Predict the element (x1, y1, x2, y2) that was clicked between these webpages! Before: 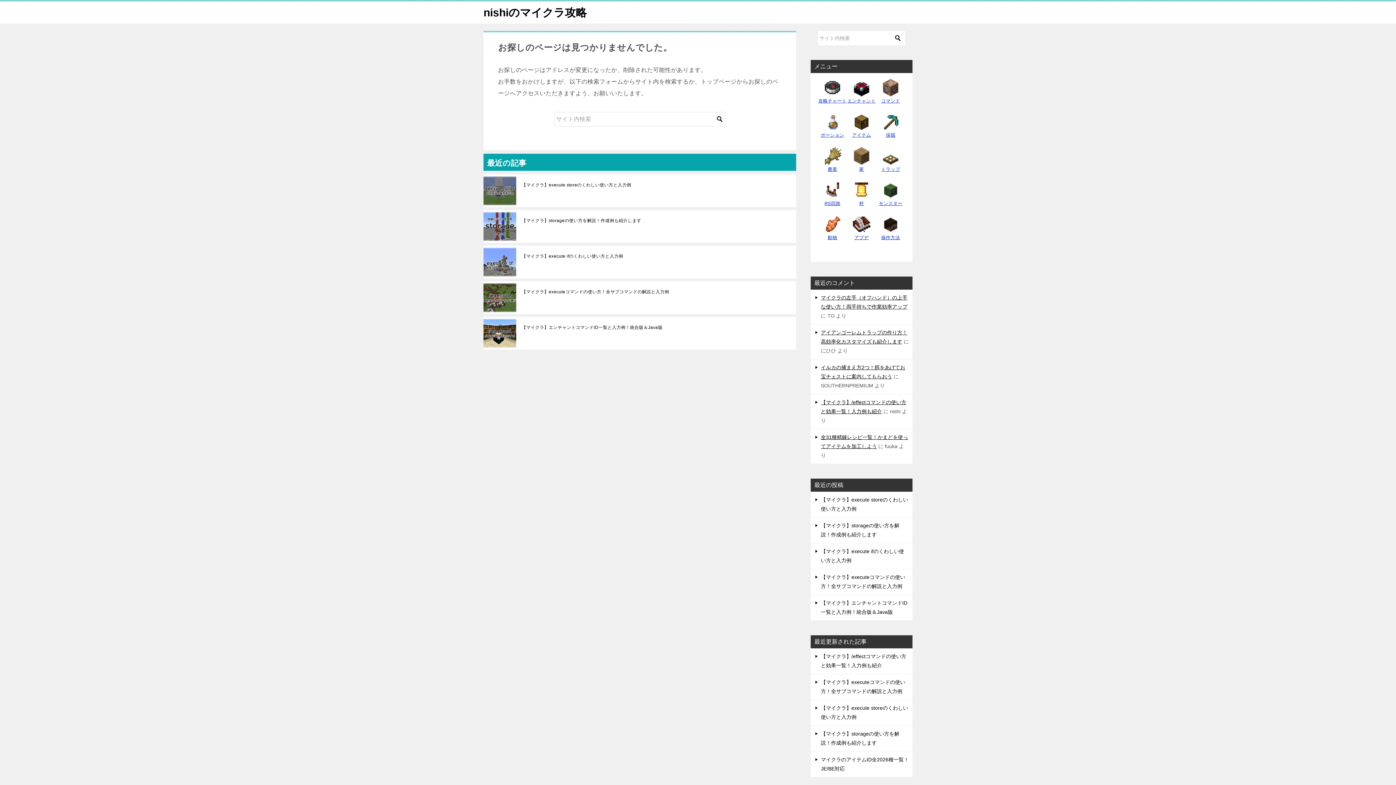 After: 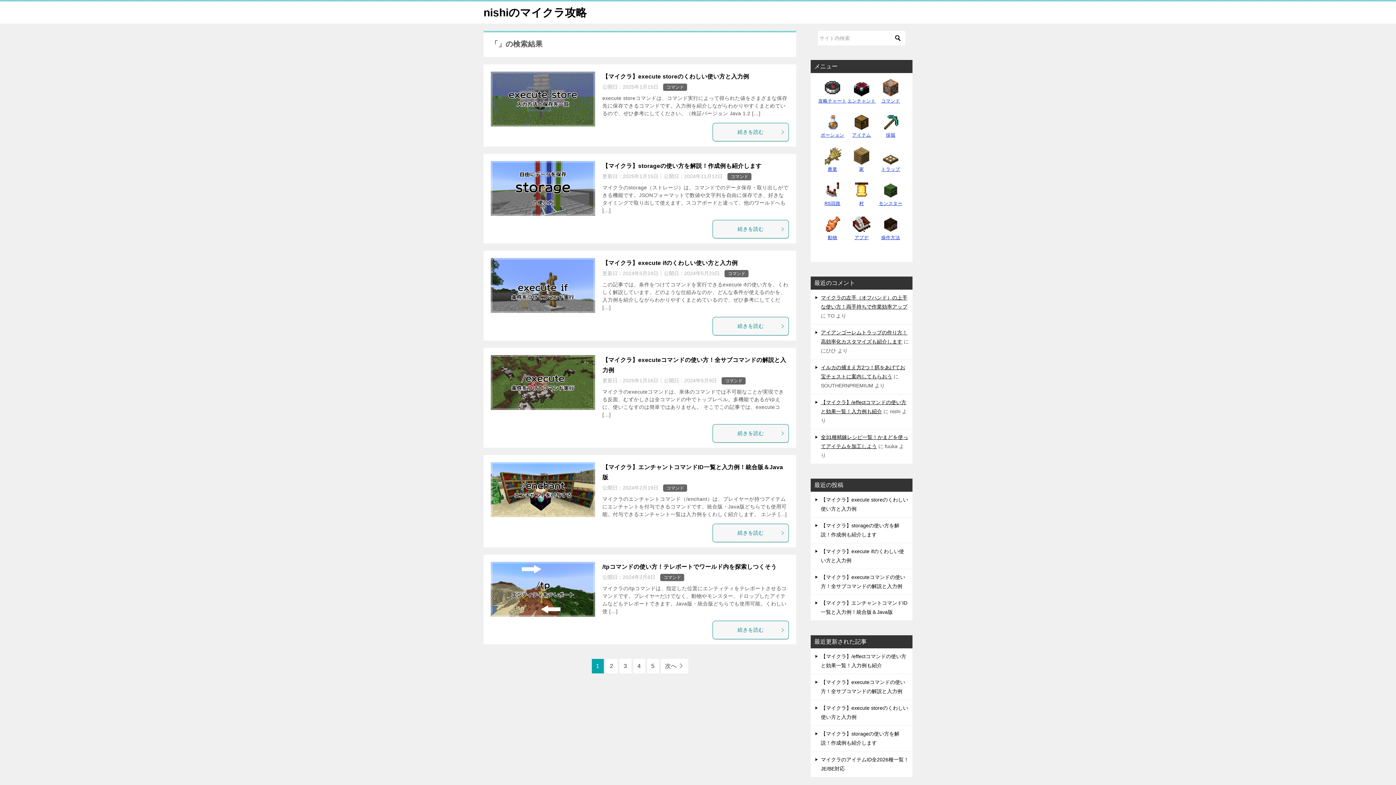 Action: bbox: (892, 30, 903, 45)